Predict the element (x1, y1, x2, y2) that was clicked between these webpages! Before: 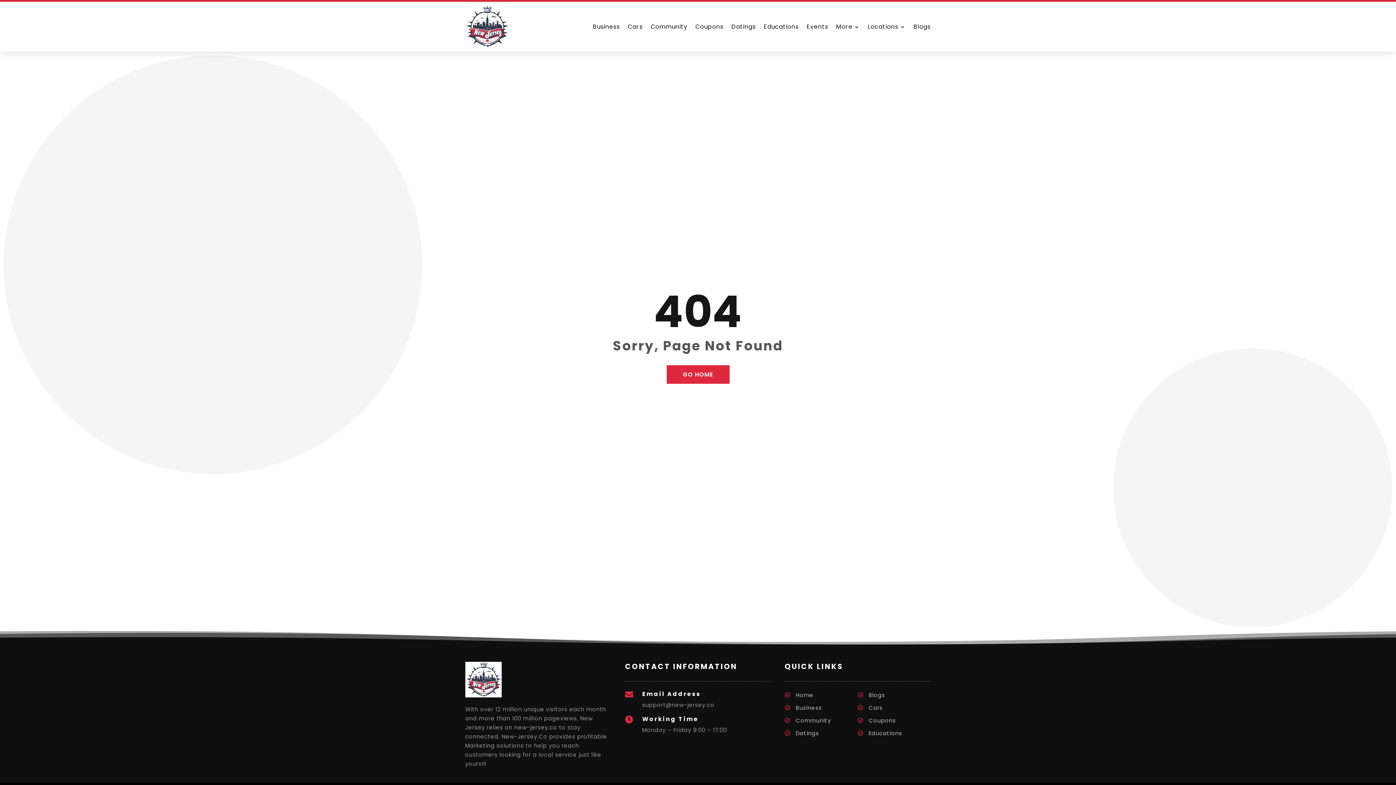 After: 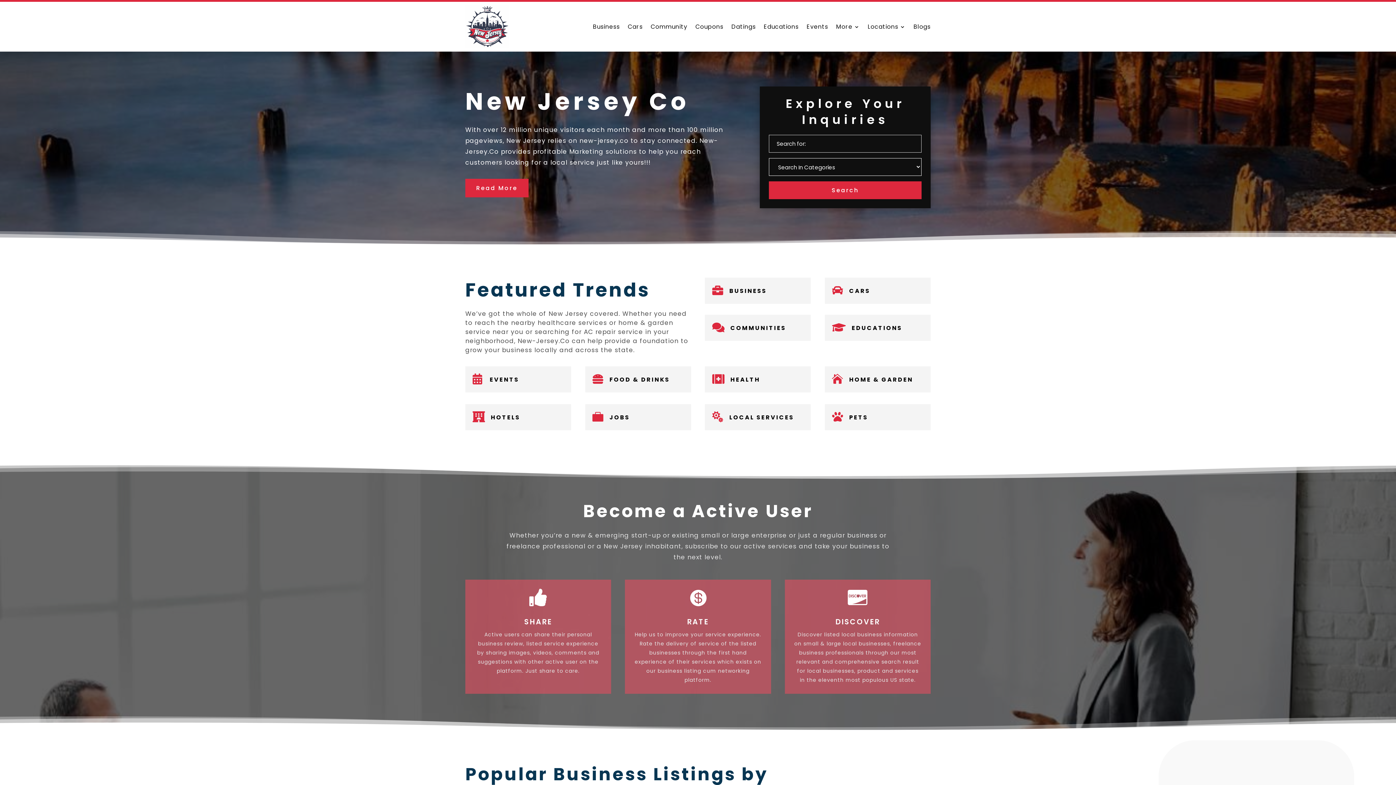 Action: bbox: (795, 691, 813, 699) label: Home